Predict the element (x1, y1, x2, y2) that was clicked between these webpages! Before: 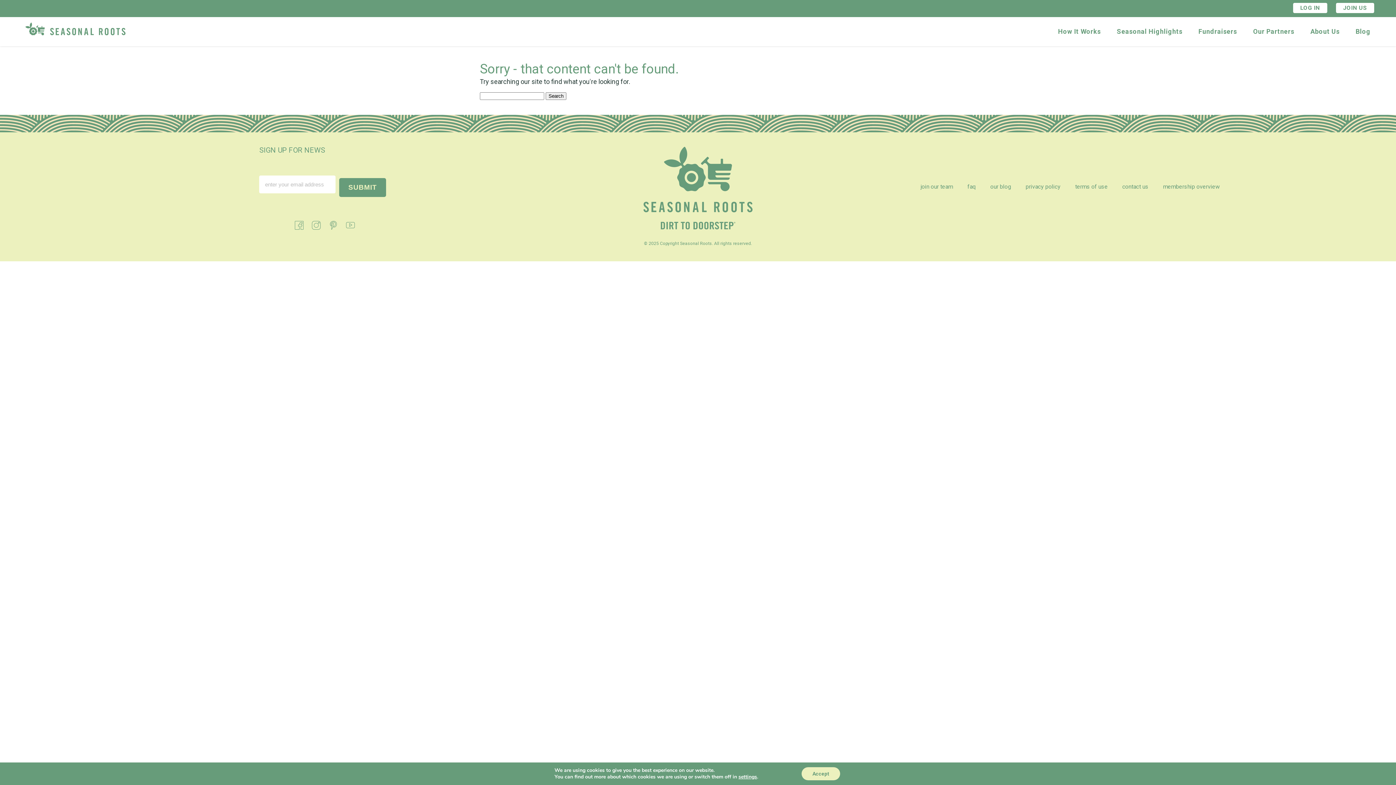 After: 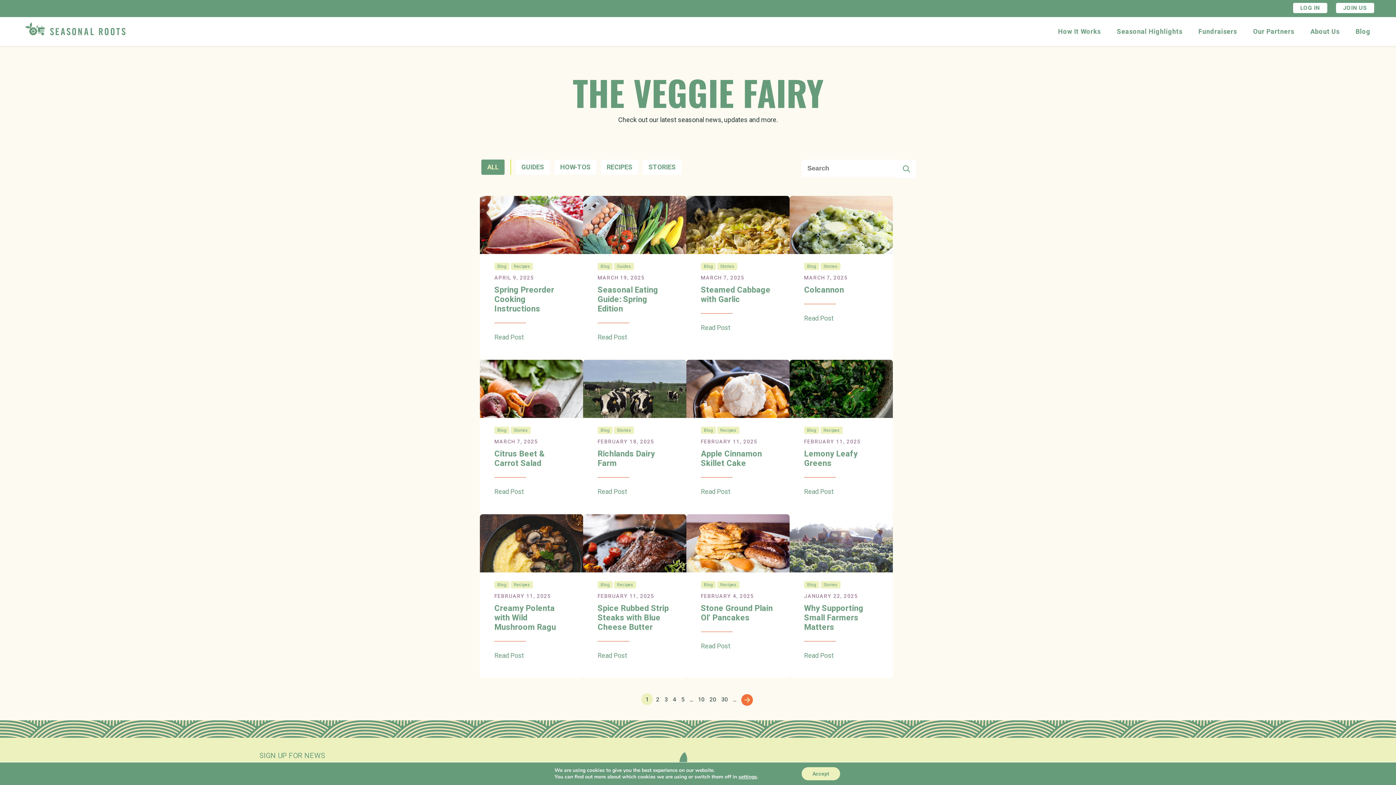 Action: bbox: (984, 177, 1017, 195) label: our blog